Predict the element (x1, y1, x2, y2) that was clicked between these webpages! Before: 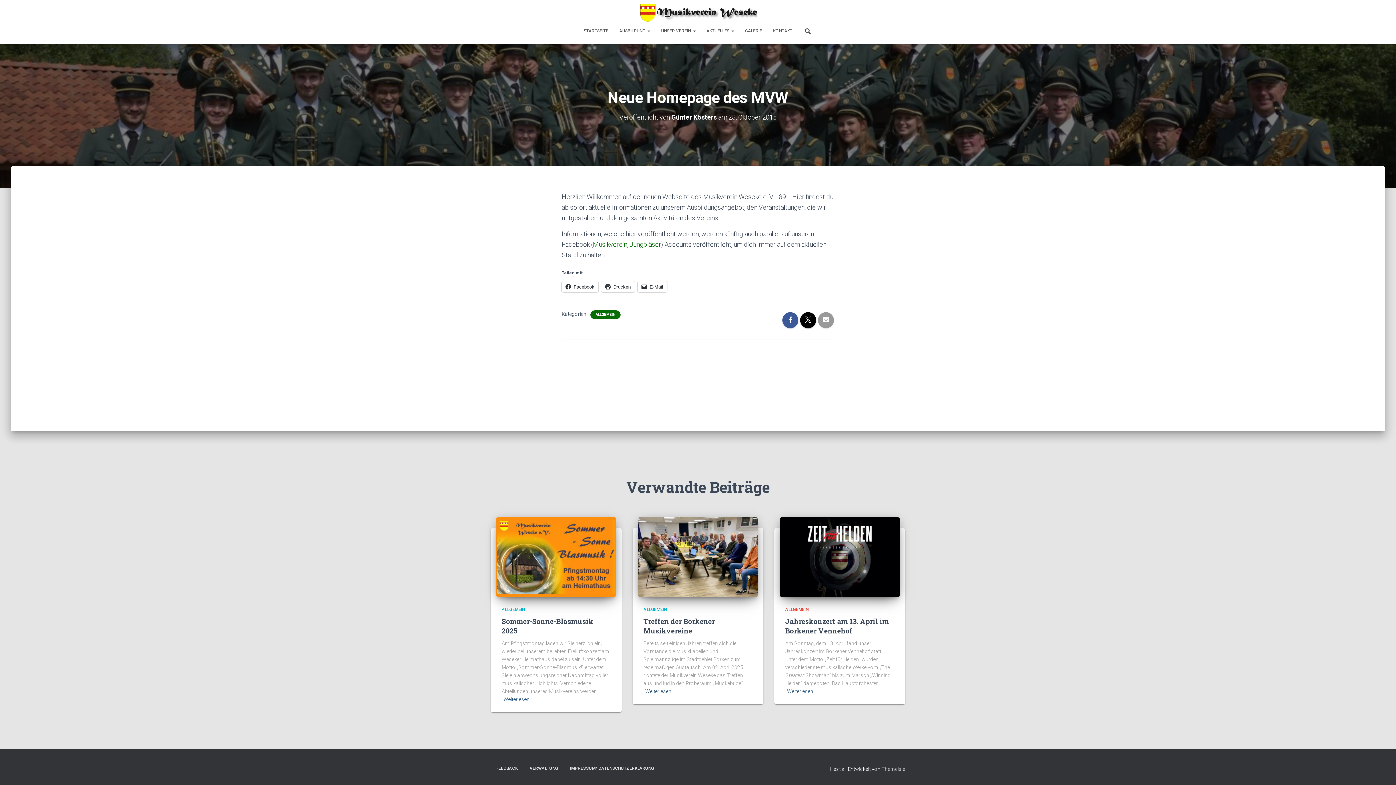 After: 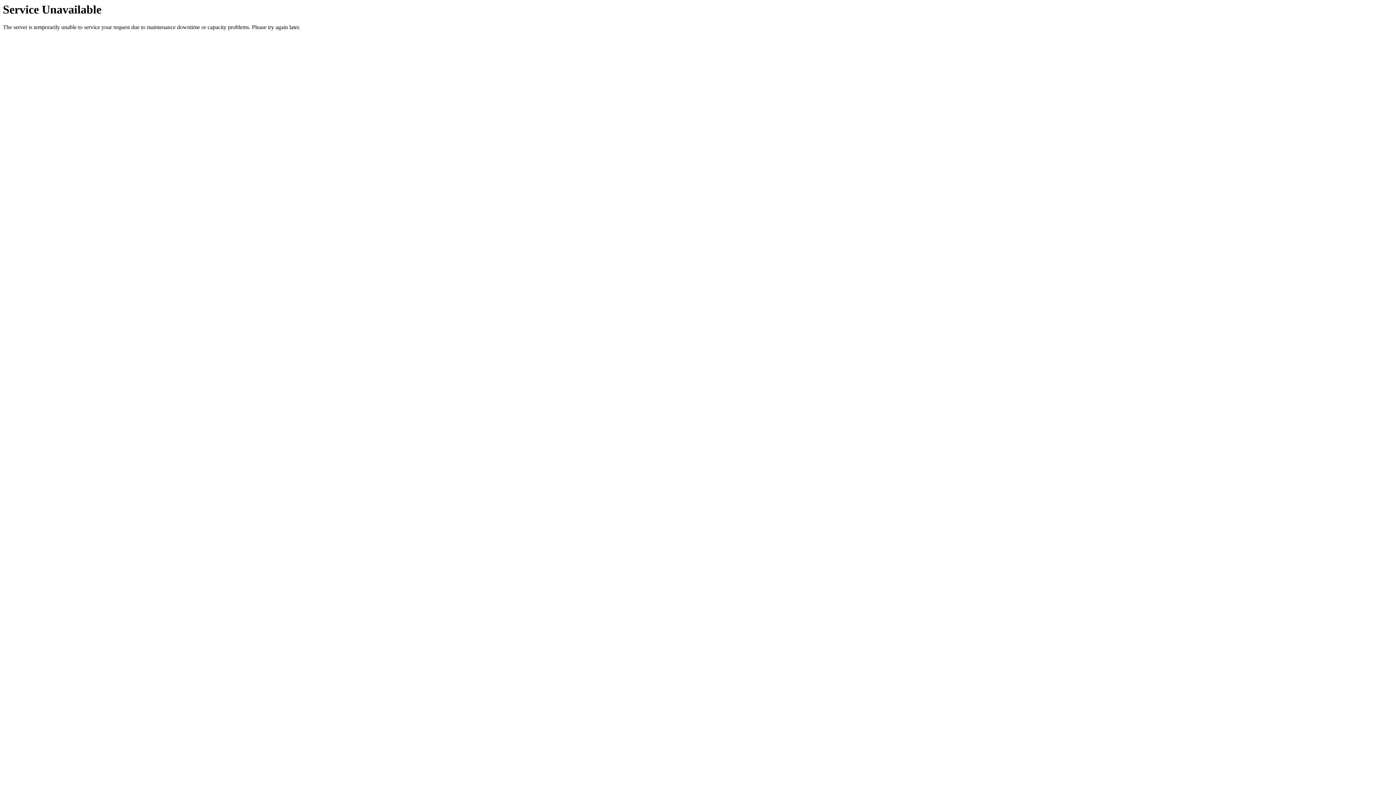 Action: label: Jahreskonzert am 13. April im Borkener Vennehof bbox: (785, 617, 889, 635)